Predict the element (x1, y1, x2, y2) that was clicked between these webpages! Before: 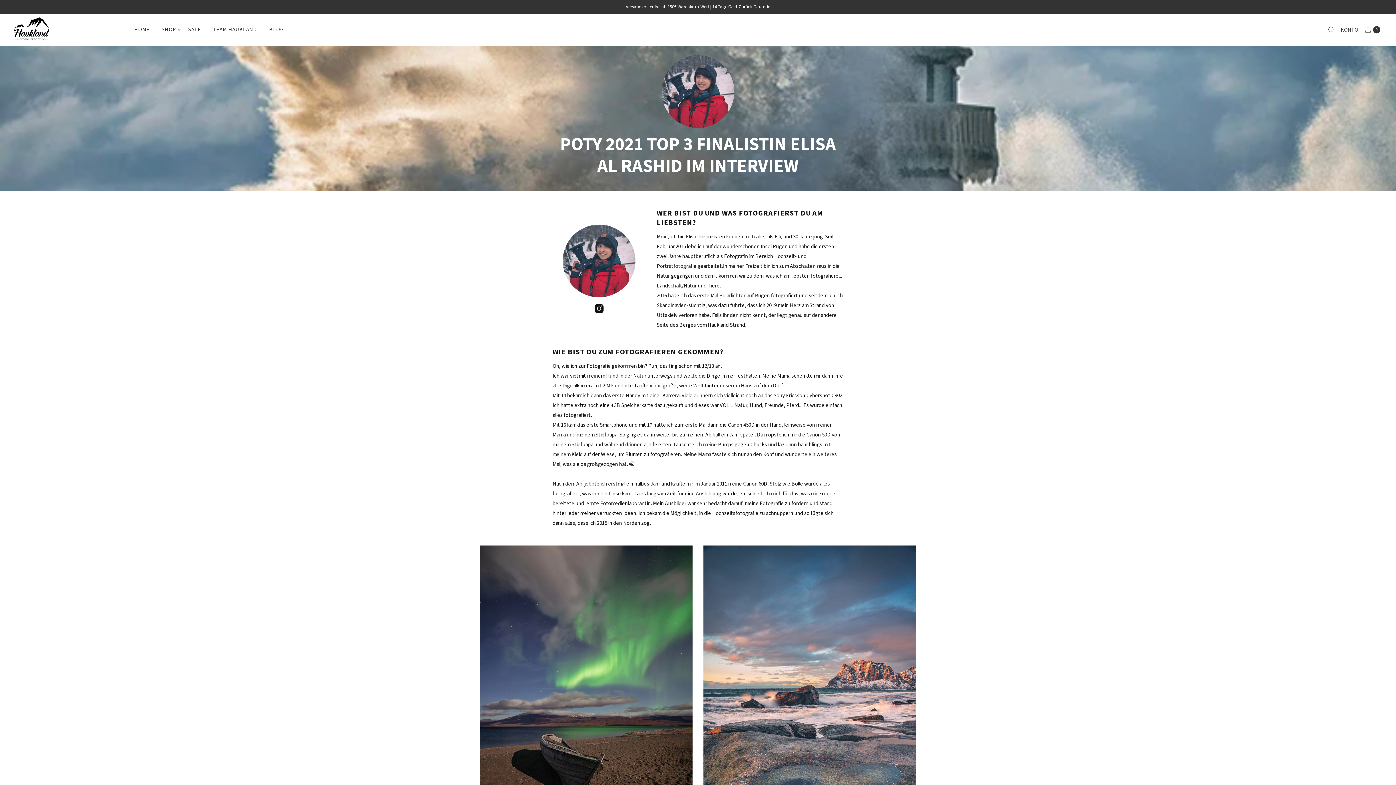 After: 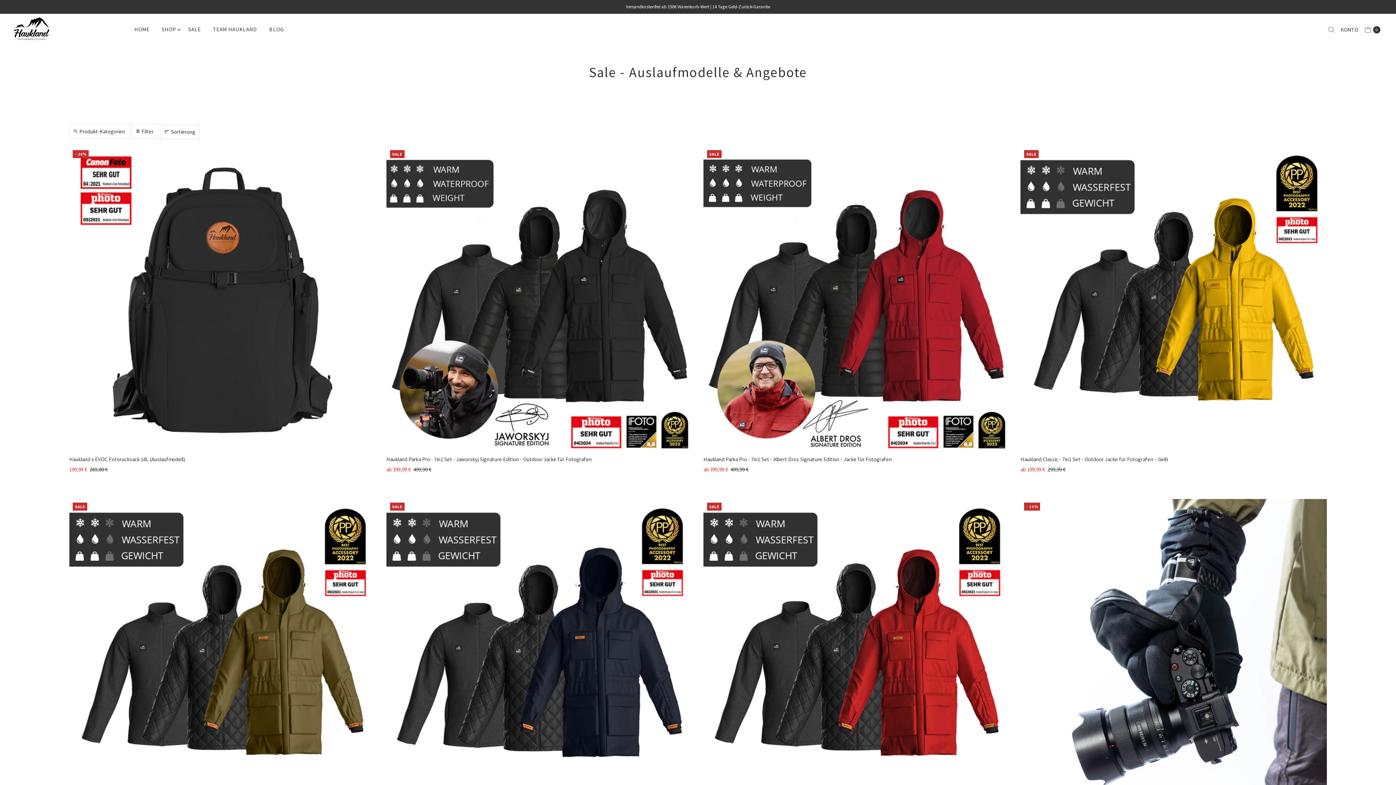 Action: label: SALE bbox: (182, 20, 206, 38)